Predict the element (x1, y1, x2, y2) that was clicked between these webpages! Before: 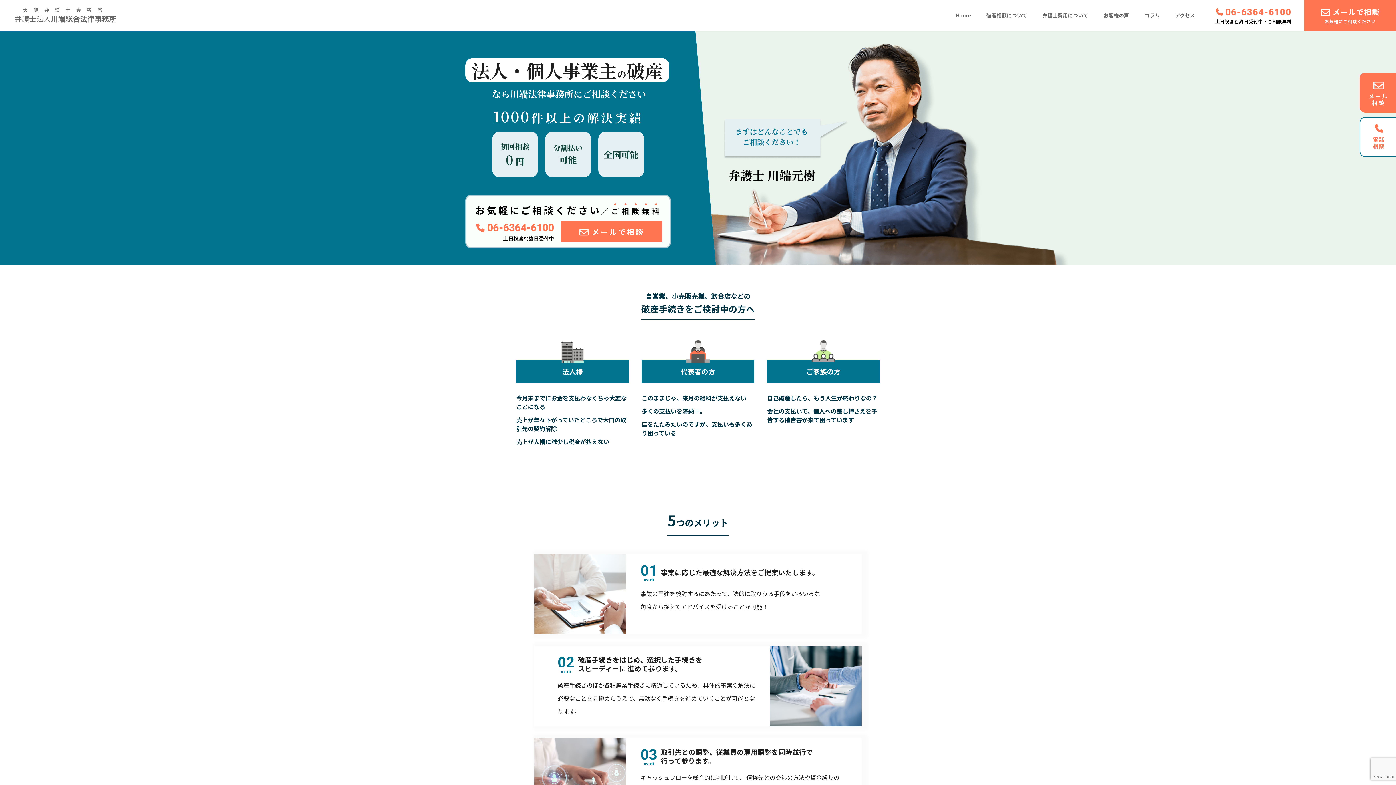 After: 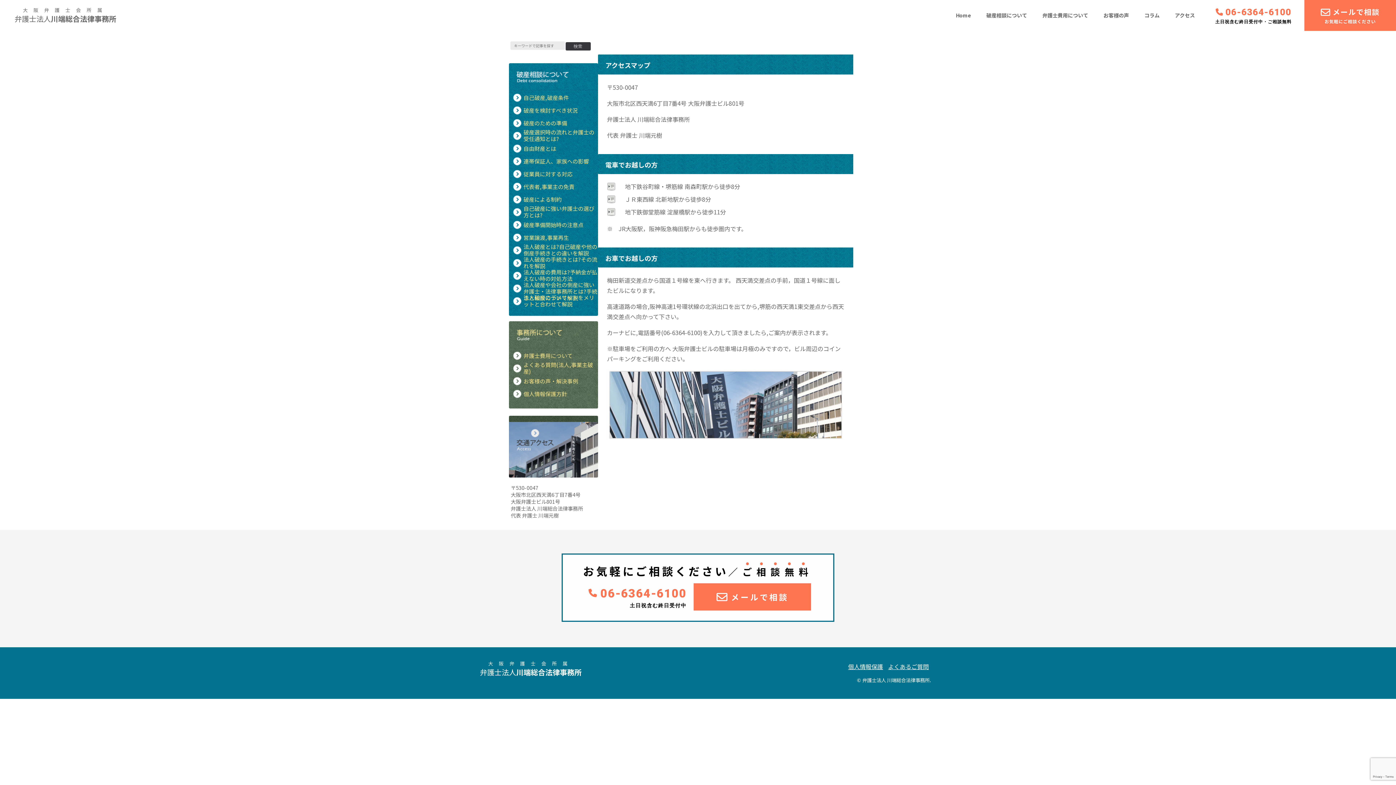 Action: label: アクセス bbox: (1174, 9, 1195, 21)